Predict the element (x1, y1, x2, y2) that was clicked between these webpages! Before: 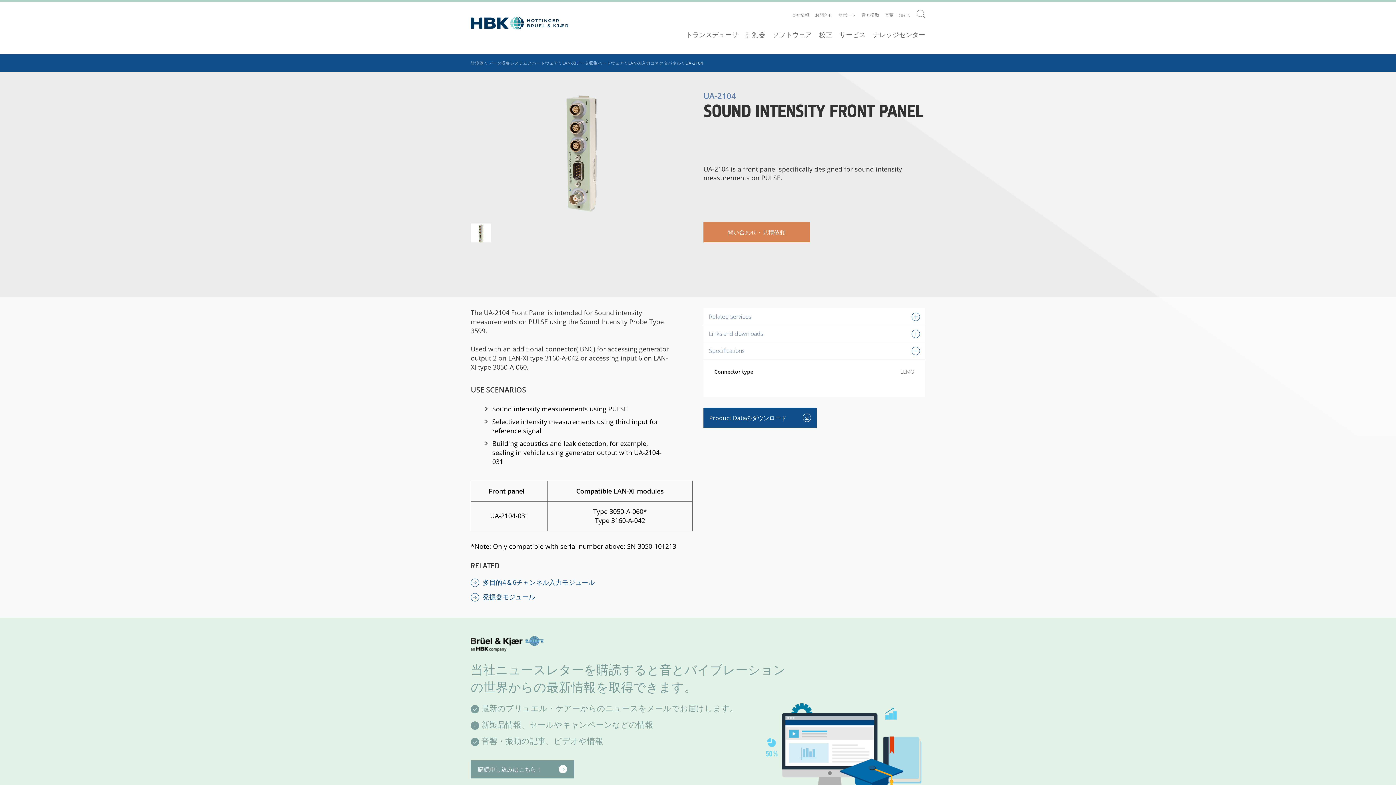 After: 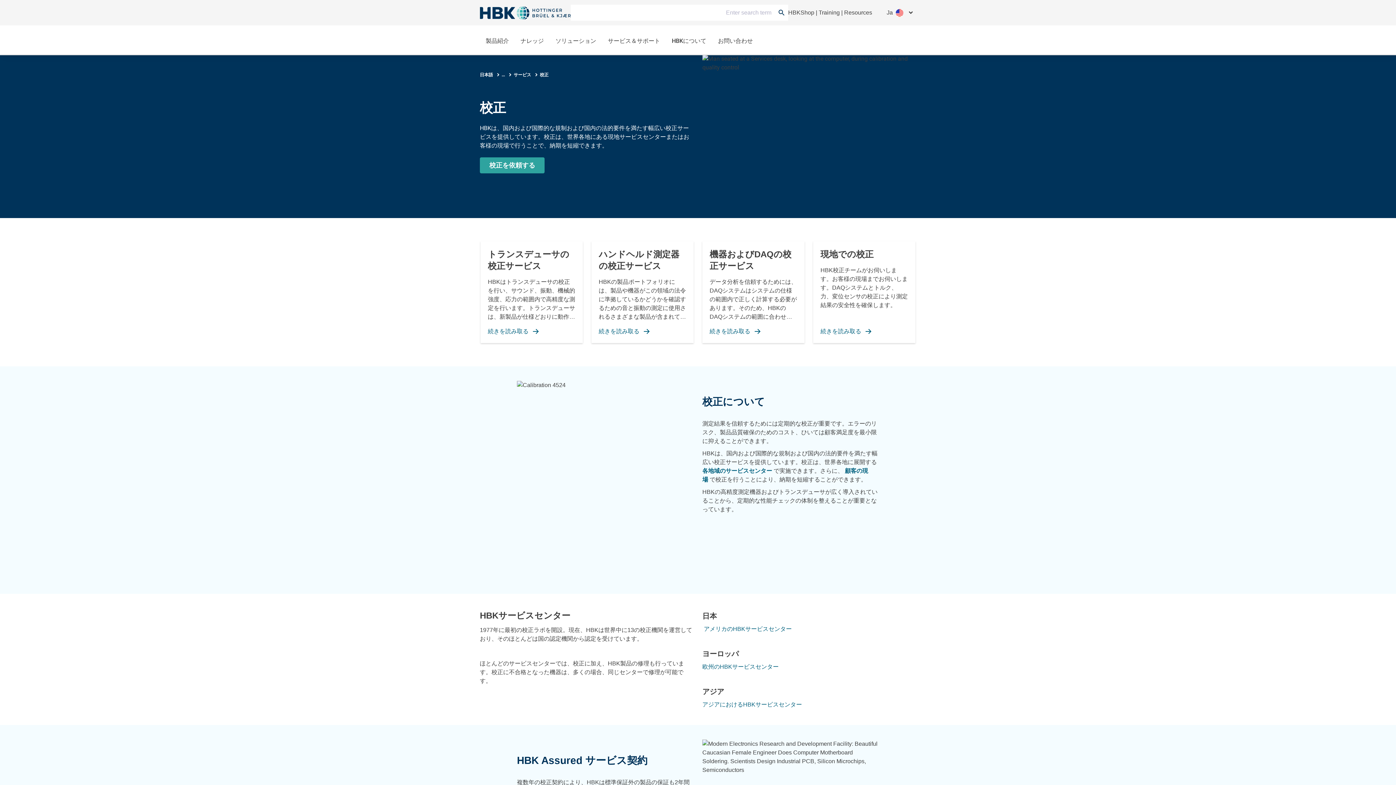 Action: label: 校正 bbox: (819, 30, 832, 39)